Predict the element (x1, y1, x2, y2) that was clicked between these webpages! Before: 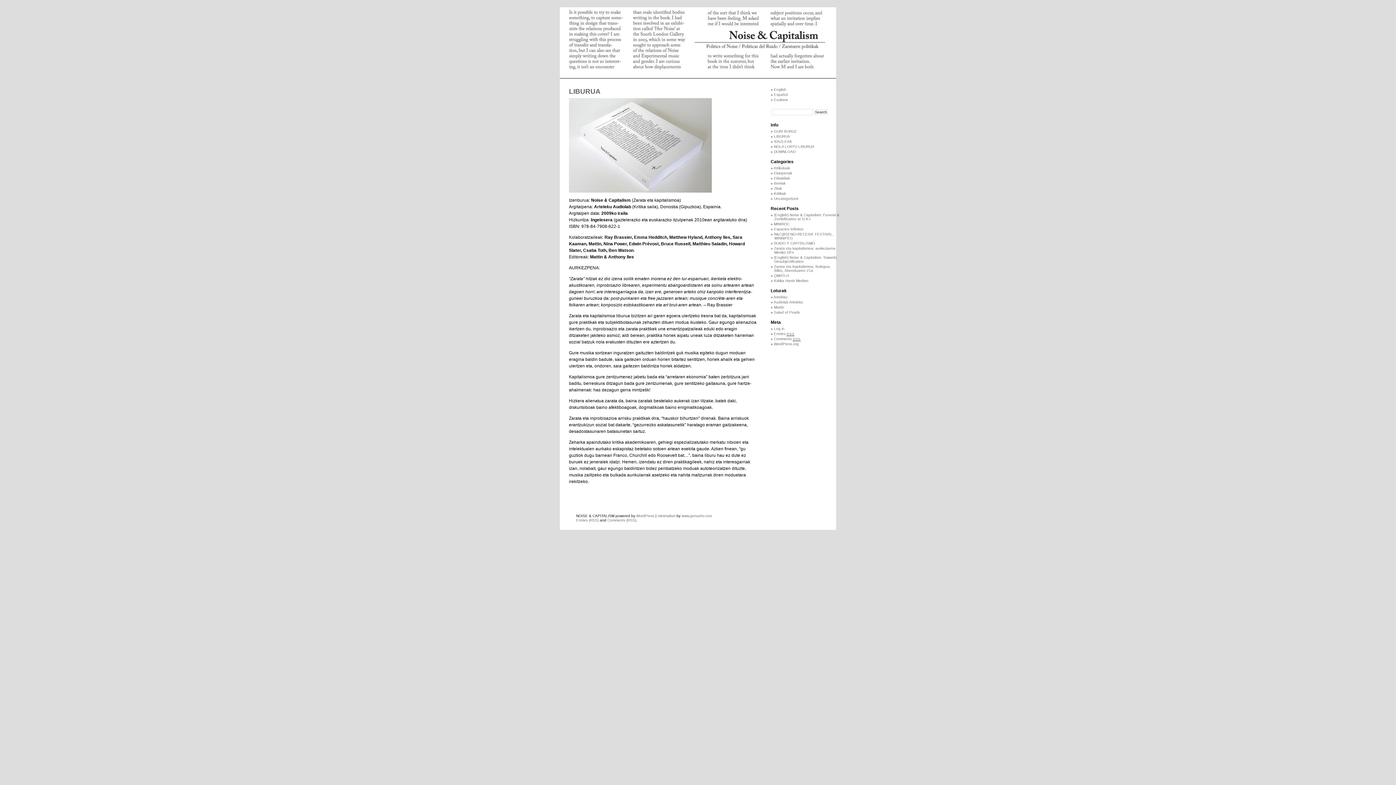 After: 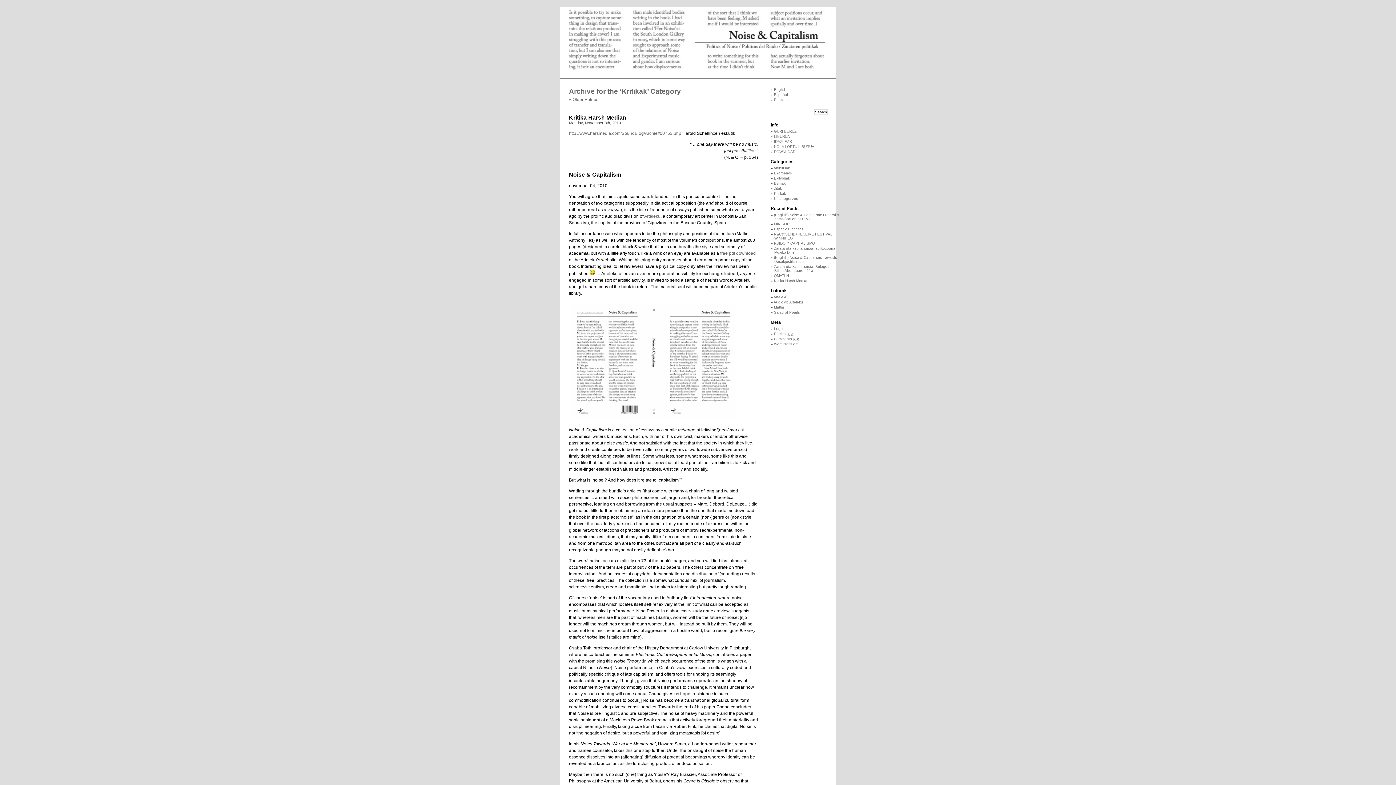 Action: label: Kritikak bbox: (774, 191, 786, 195)